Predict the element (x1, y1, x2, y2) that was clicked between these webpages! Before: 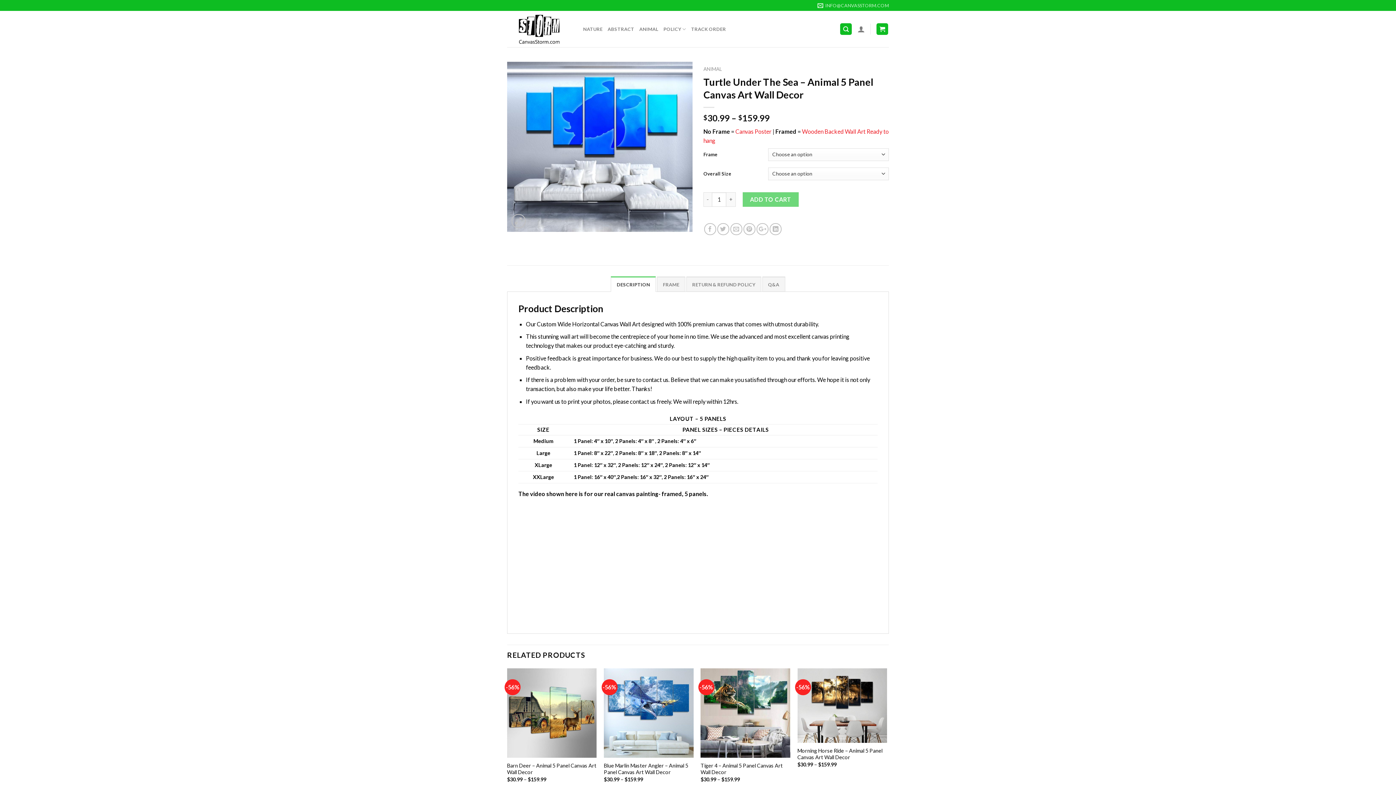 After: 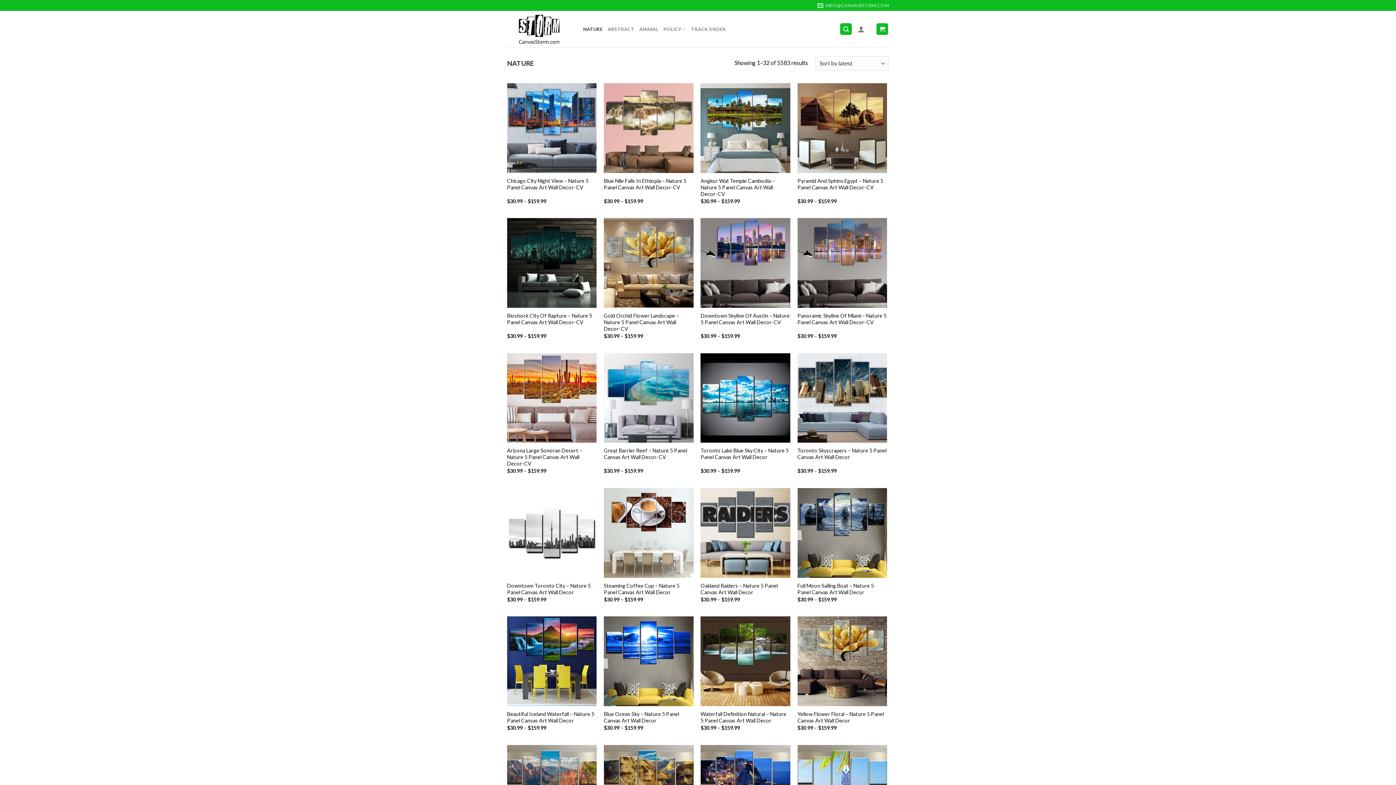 Action: bbox: (583, 21, 602, 36) label: NATURE